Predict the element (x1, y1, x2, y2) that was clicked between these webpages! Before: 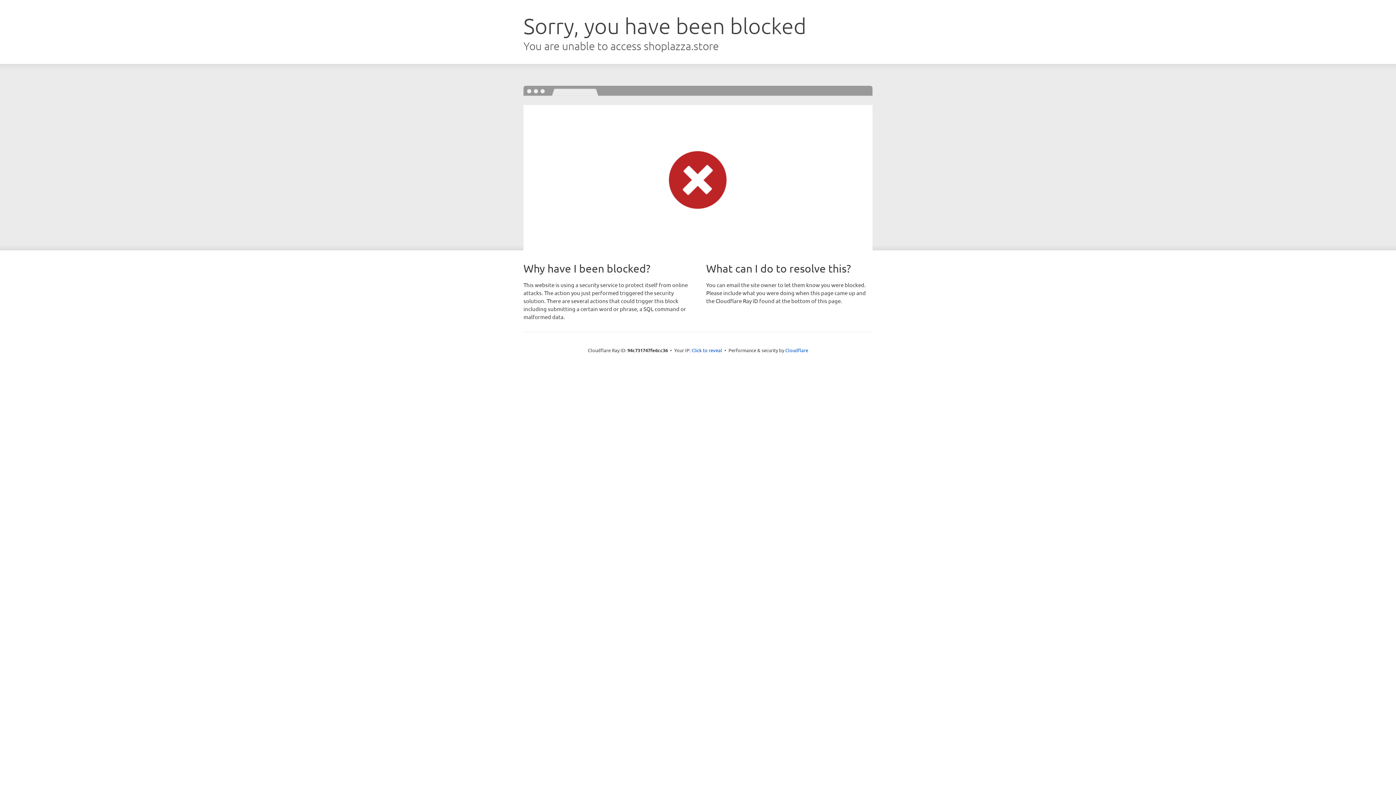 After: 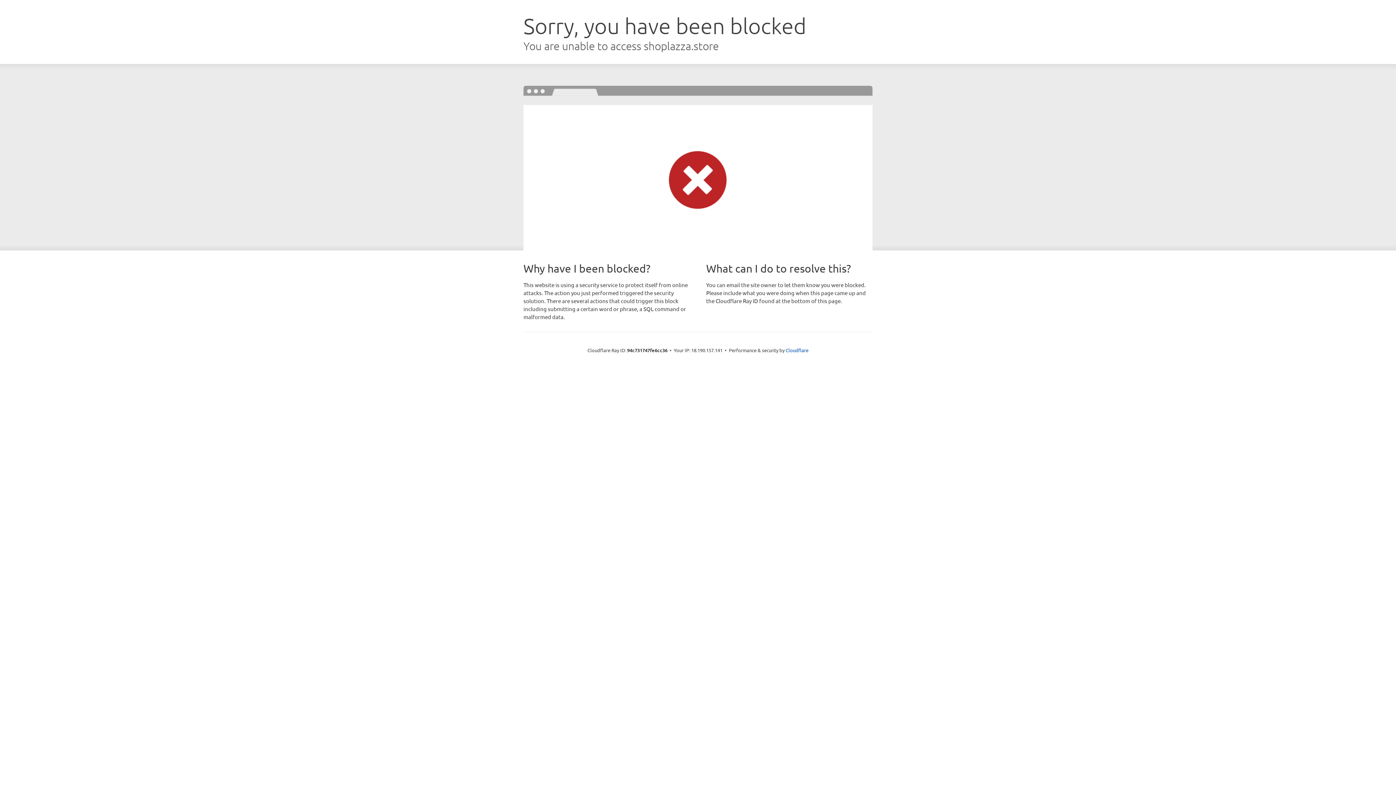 Action: label: Click to reveal bbox: (691, 346, 722, 353)